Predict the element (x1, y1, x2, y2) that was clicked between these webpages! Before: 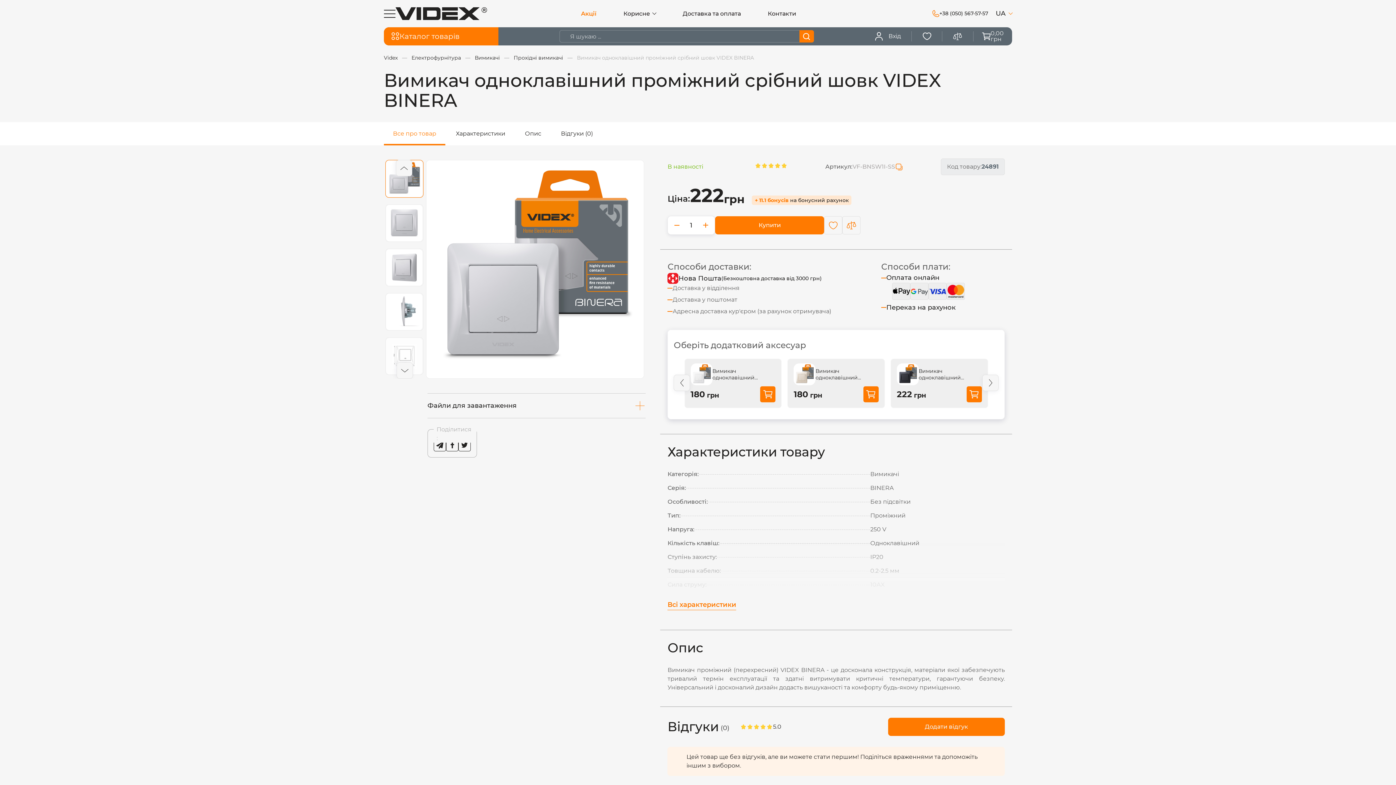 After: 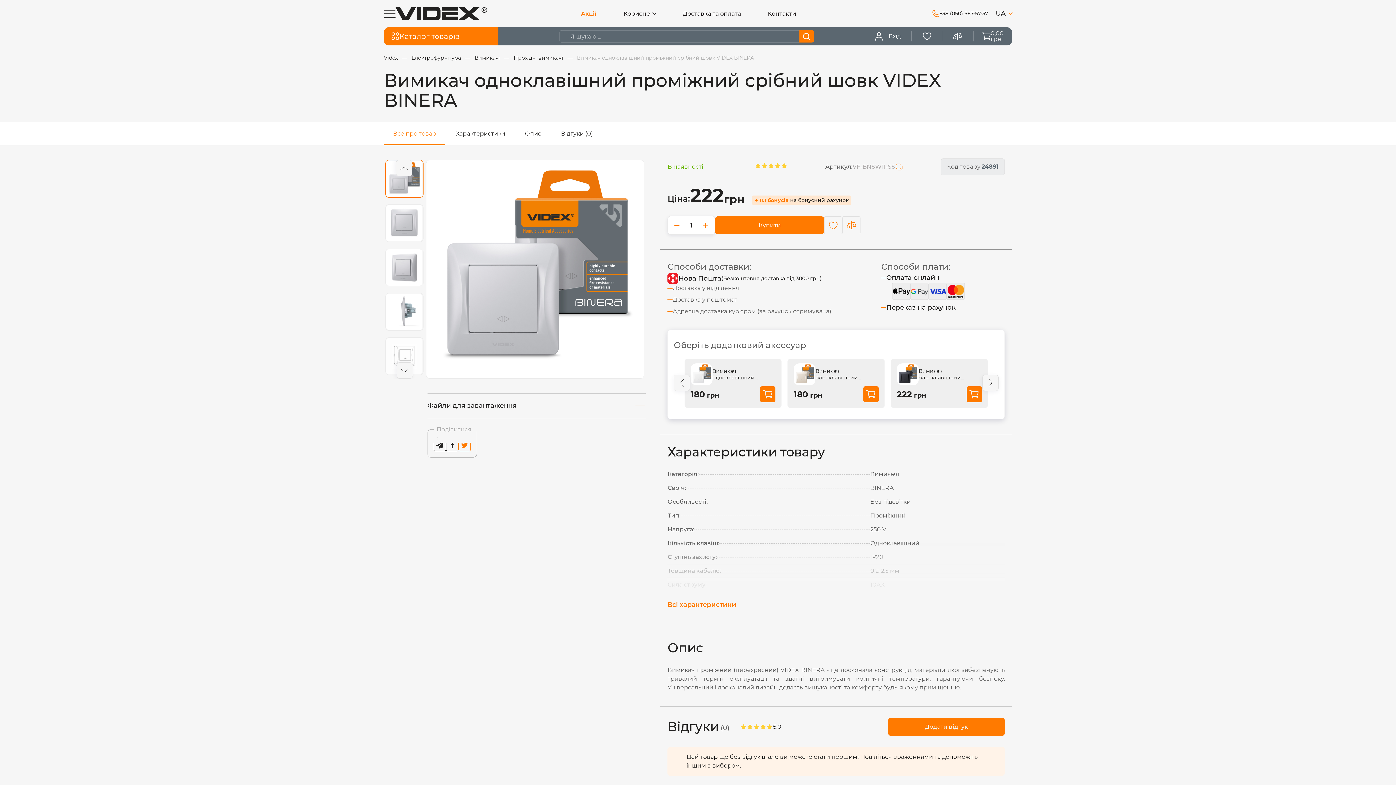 Action: bbox: (458, 439, 470, 451)